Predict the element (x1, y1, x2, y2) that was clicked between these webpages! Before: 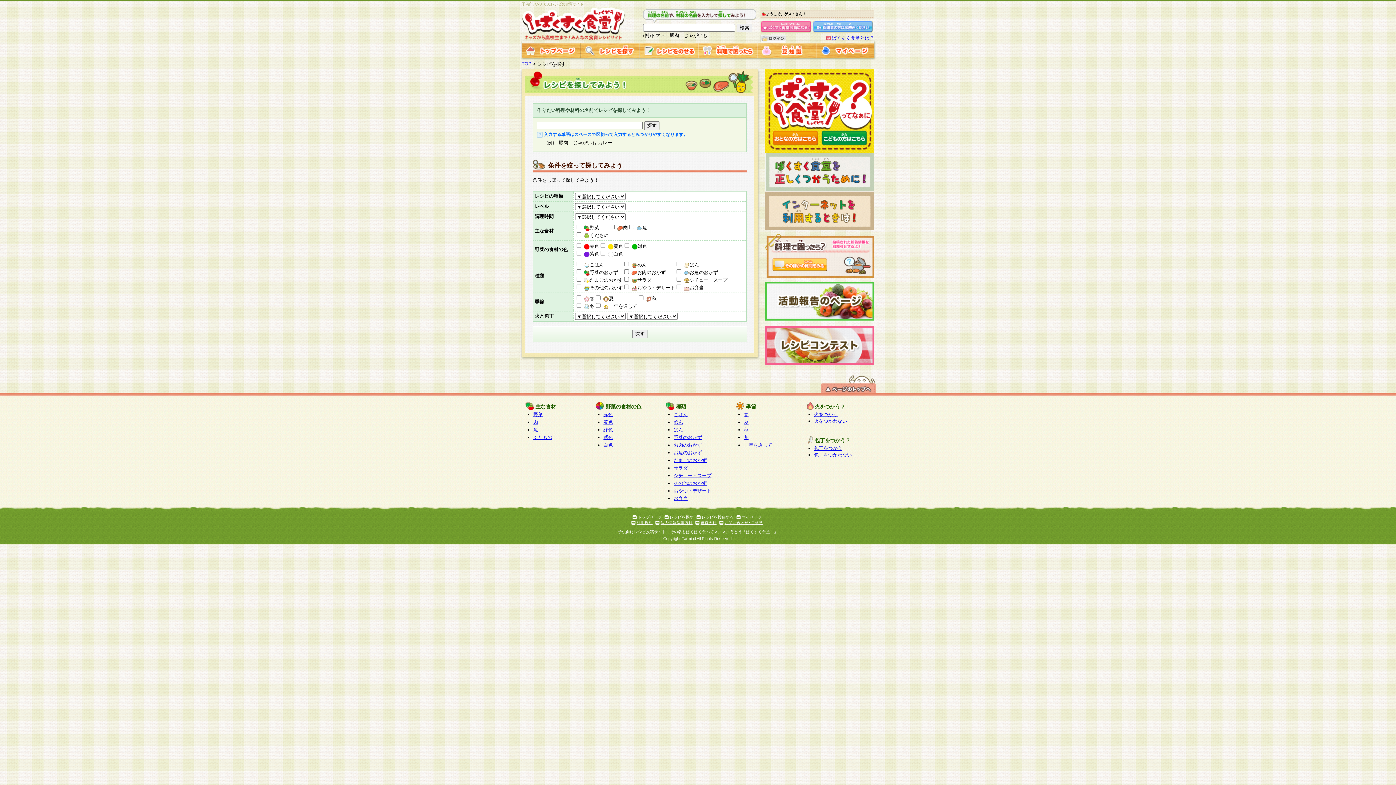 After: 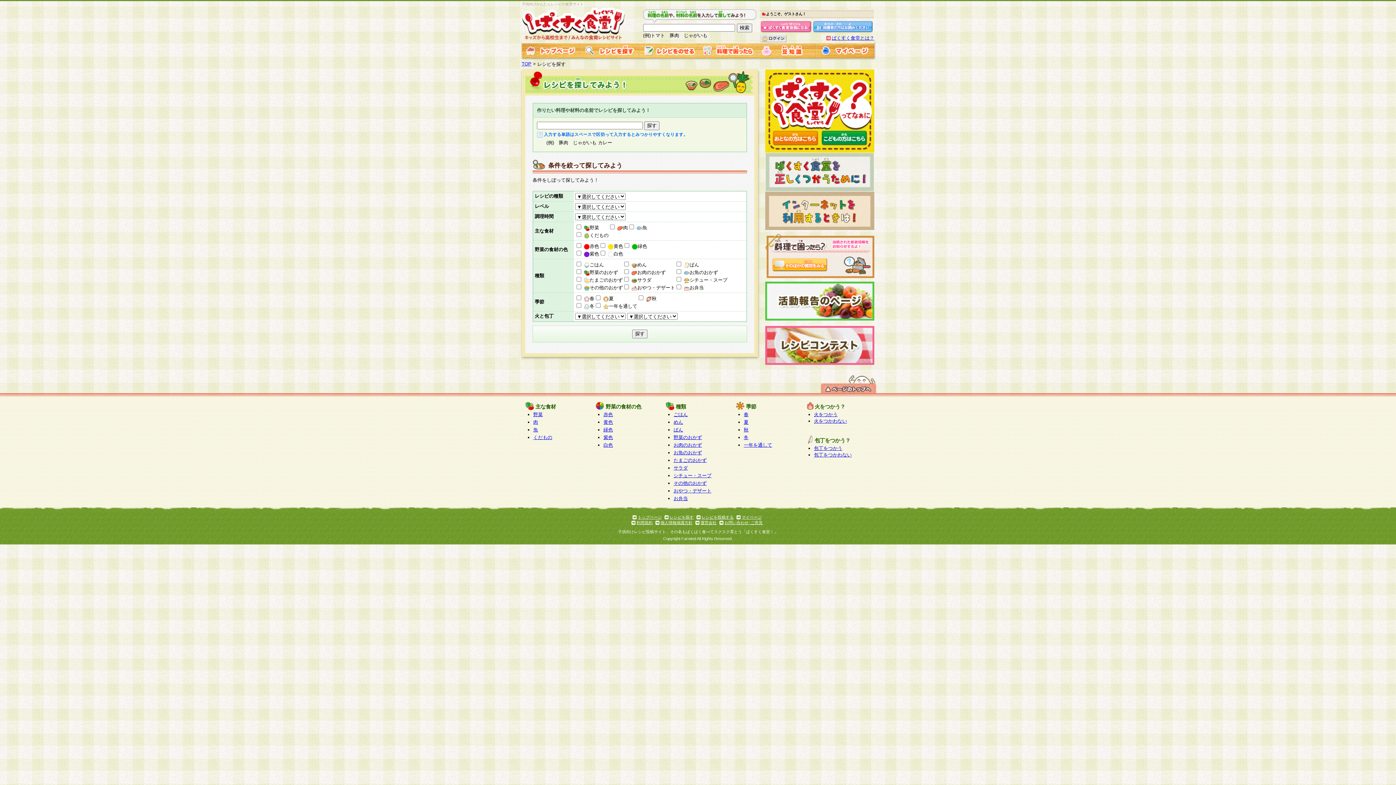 Action: bbox: (765, 186, 874, 191)